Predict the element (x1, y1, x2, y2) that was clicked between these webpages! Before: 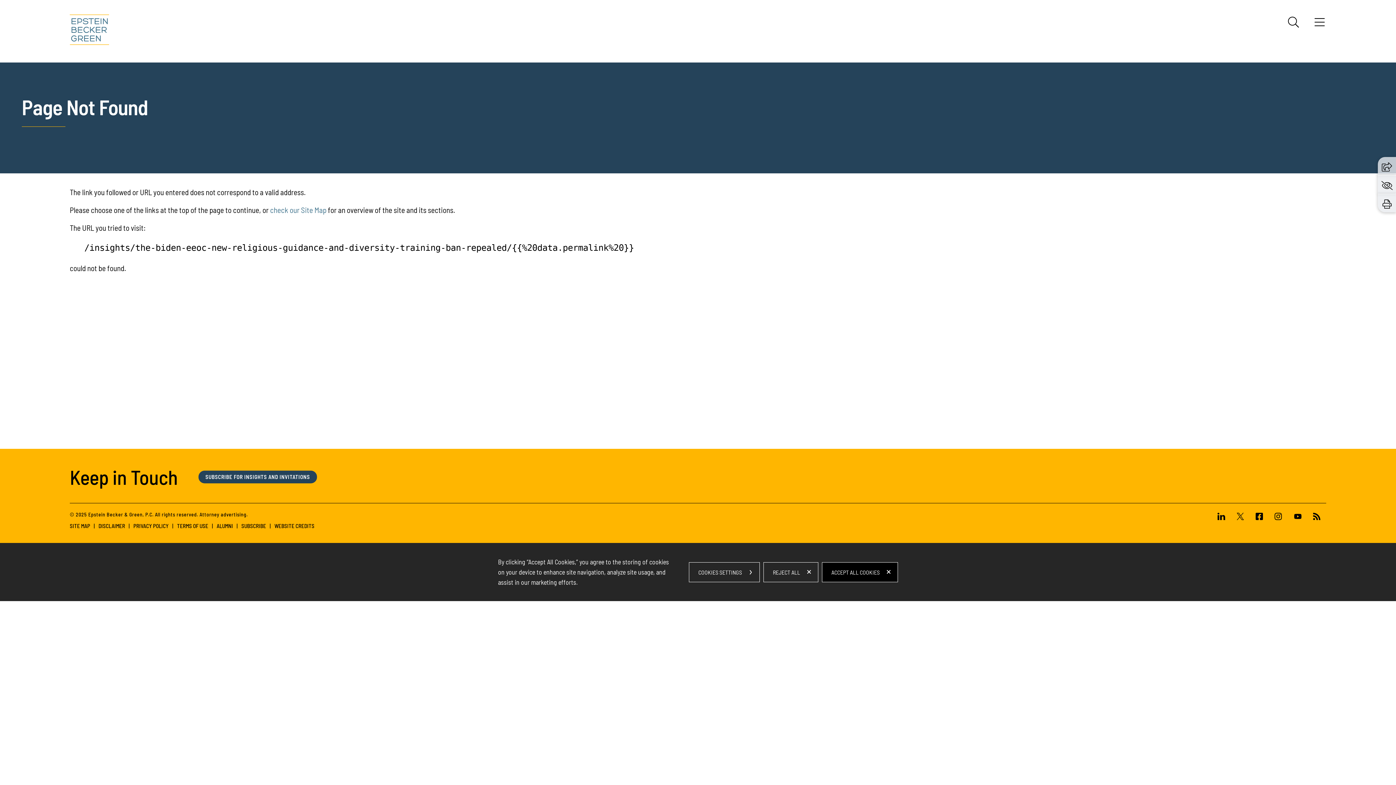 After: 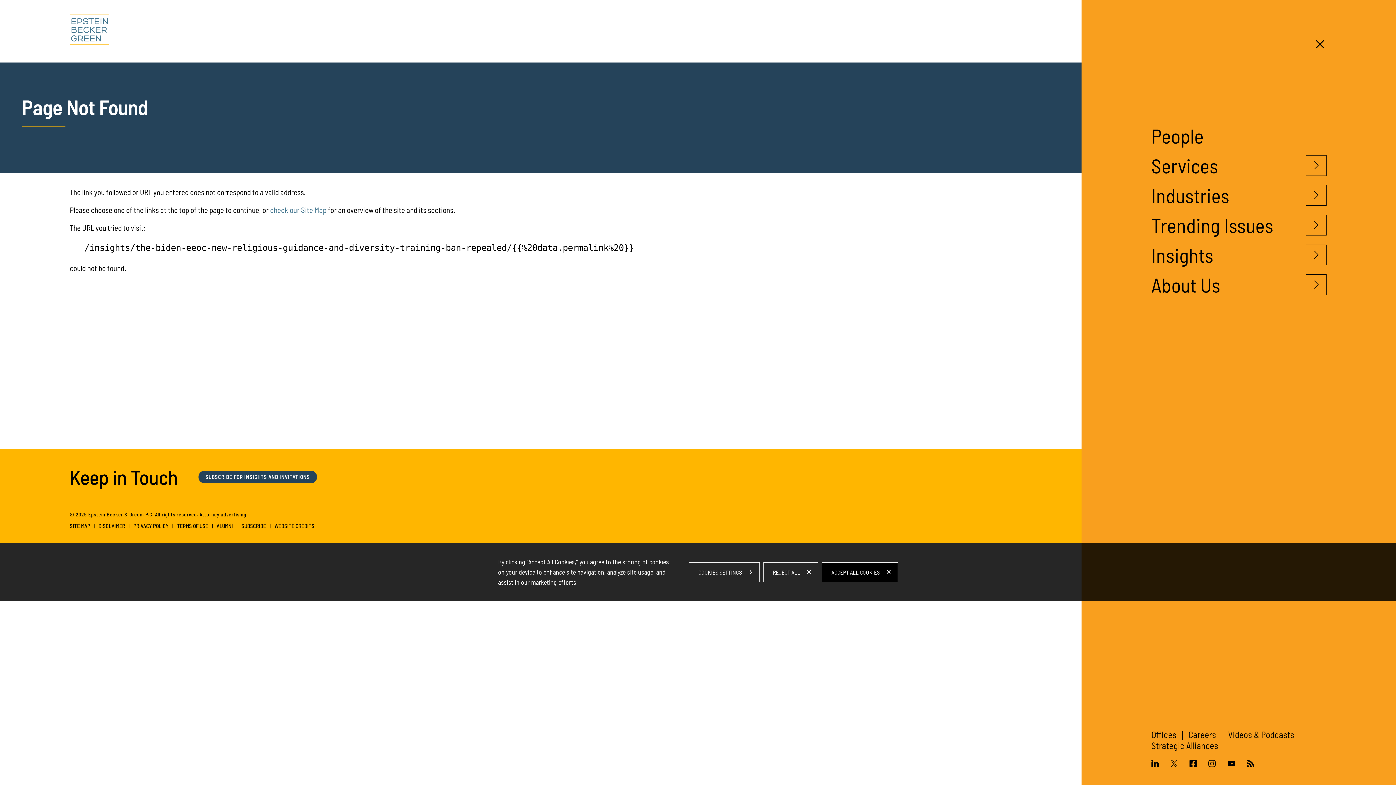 Action: label: Menu bbox: (1313, 17, 1326, 32)